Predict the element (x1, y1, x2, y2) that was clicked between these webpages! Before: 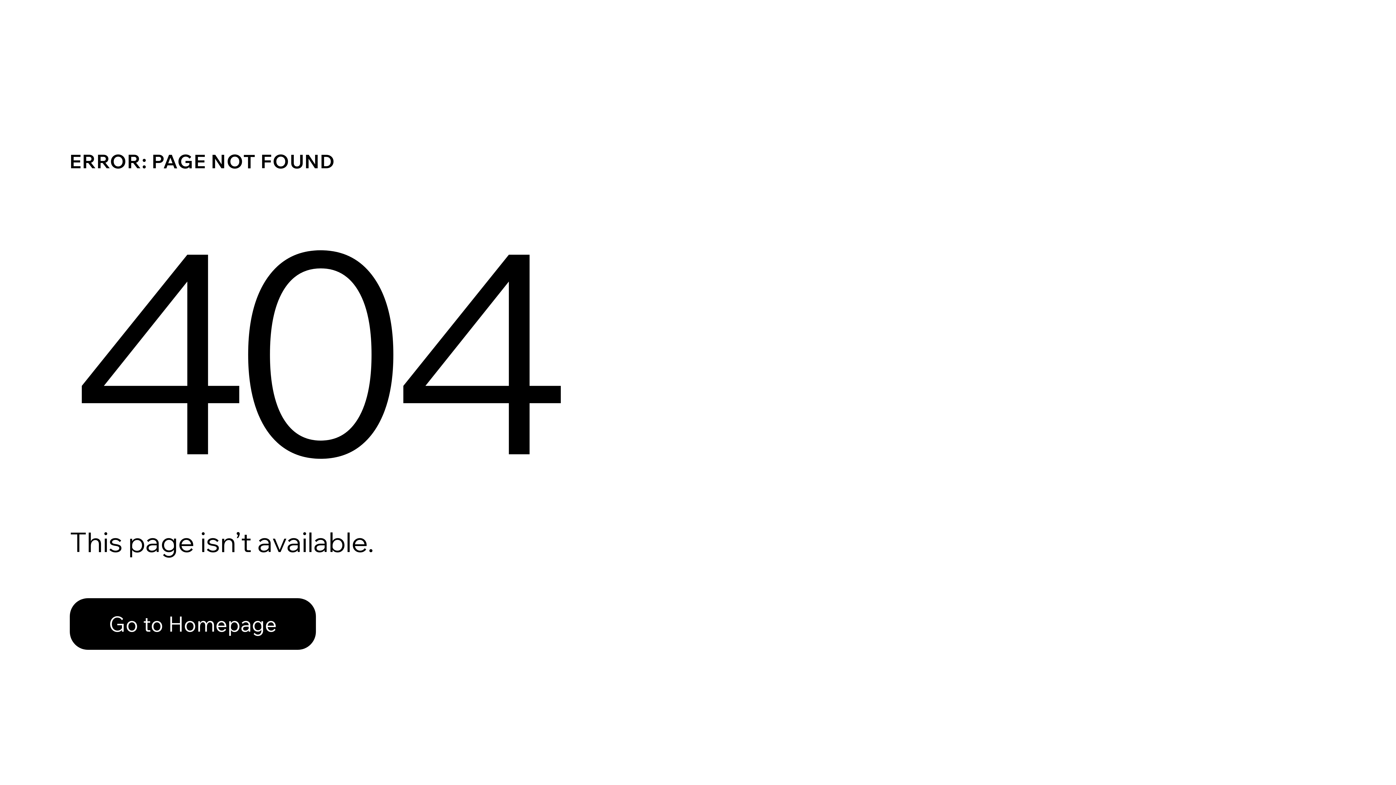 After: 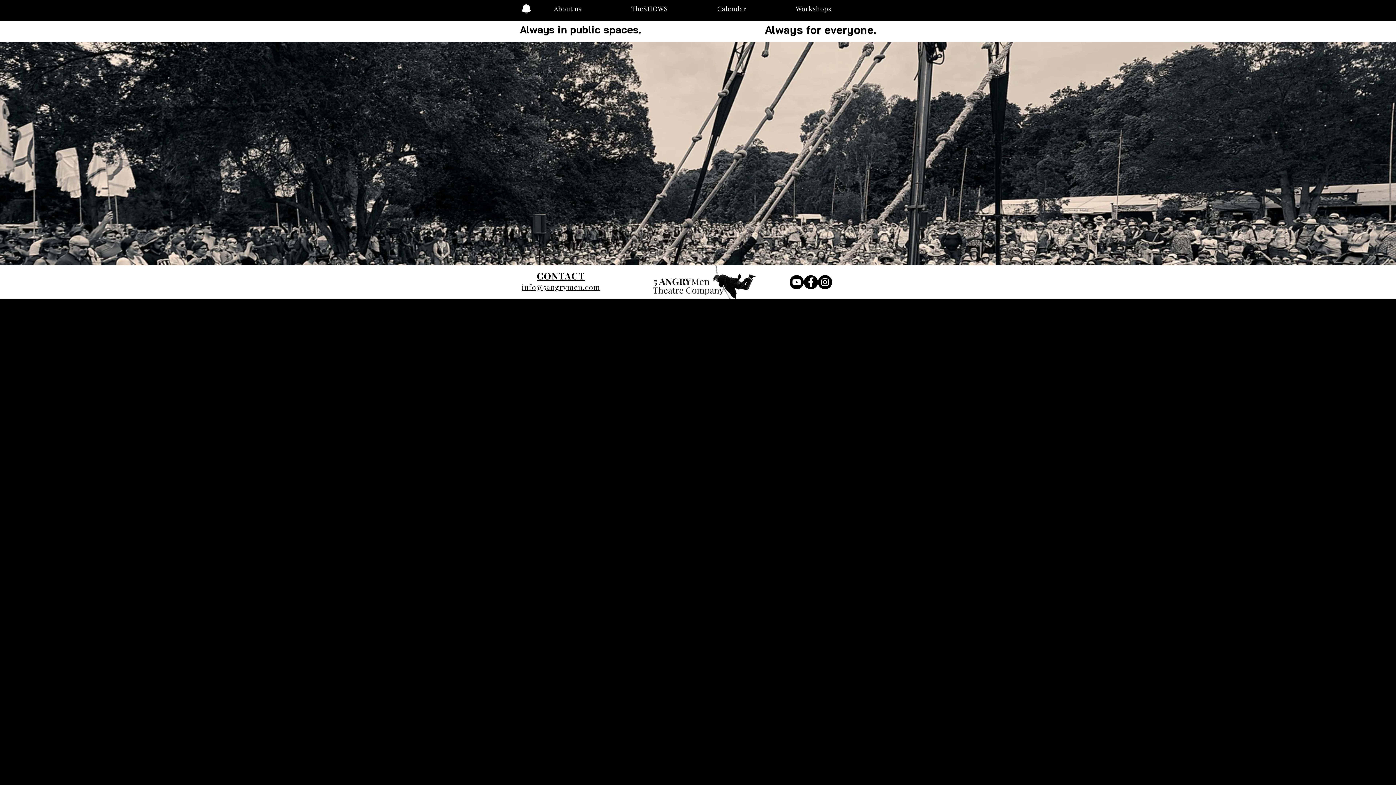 Action: bbox: (69, 598, 316, 650) label: Go to Homepage